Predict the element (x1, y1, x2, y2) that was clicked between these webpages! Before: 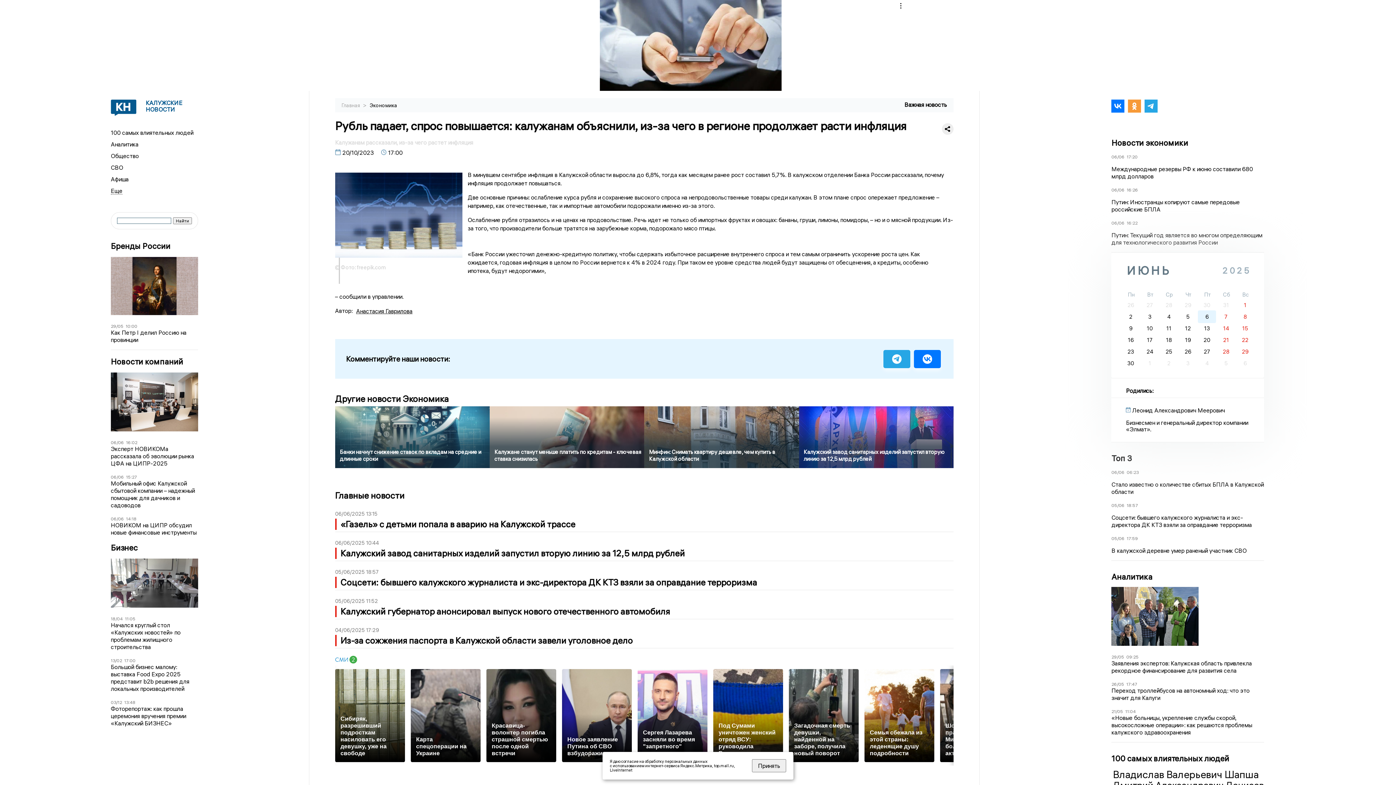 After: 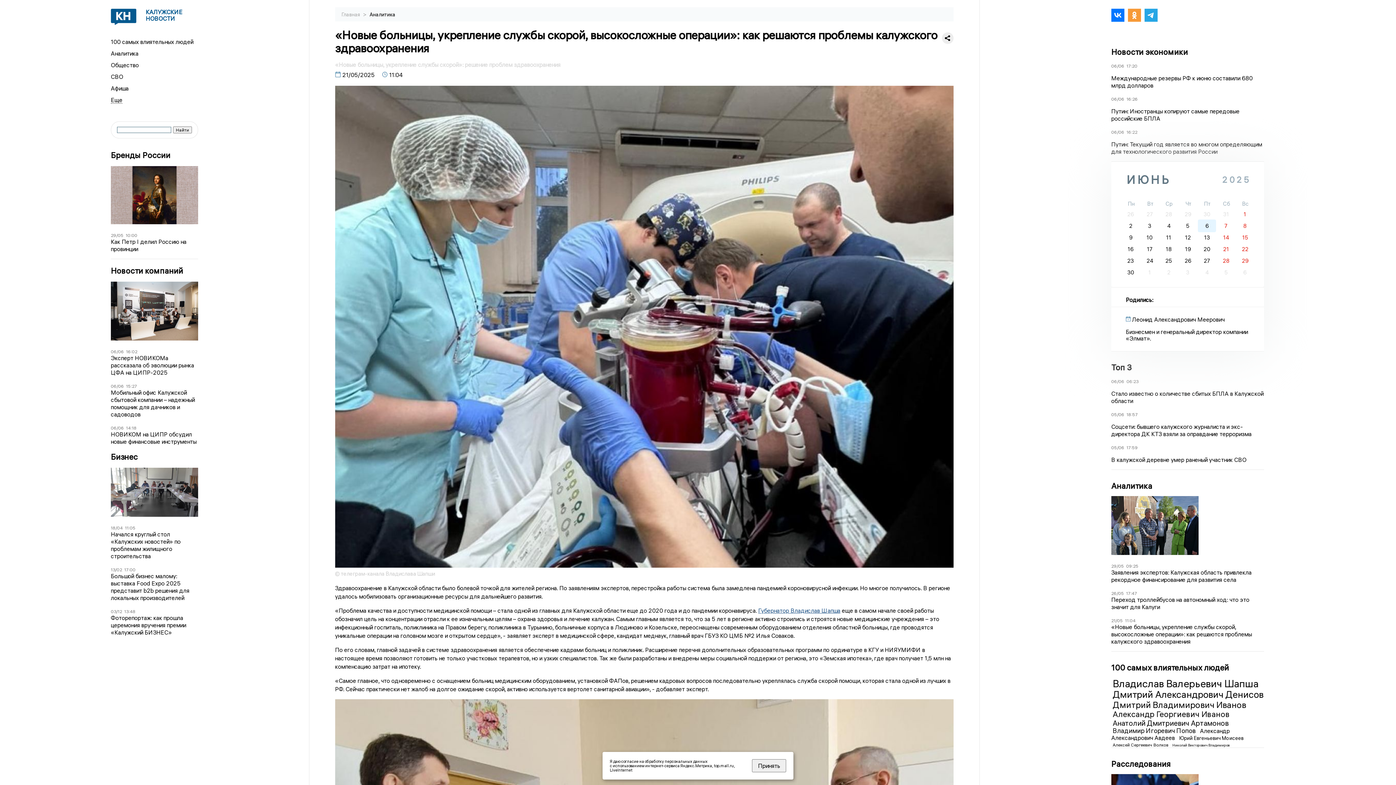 Action: bbox: (1125, 709, 1136, 714) label: 11:04